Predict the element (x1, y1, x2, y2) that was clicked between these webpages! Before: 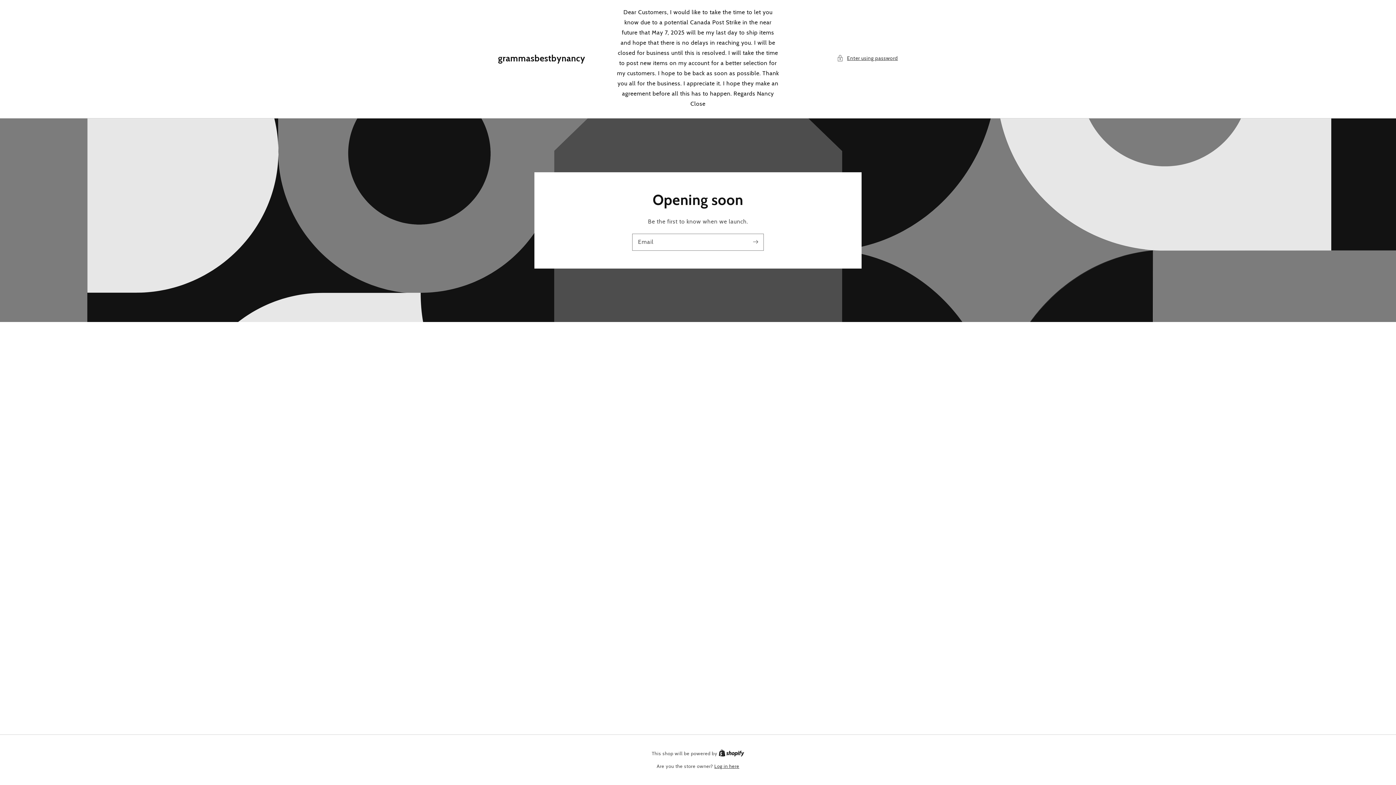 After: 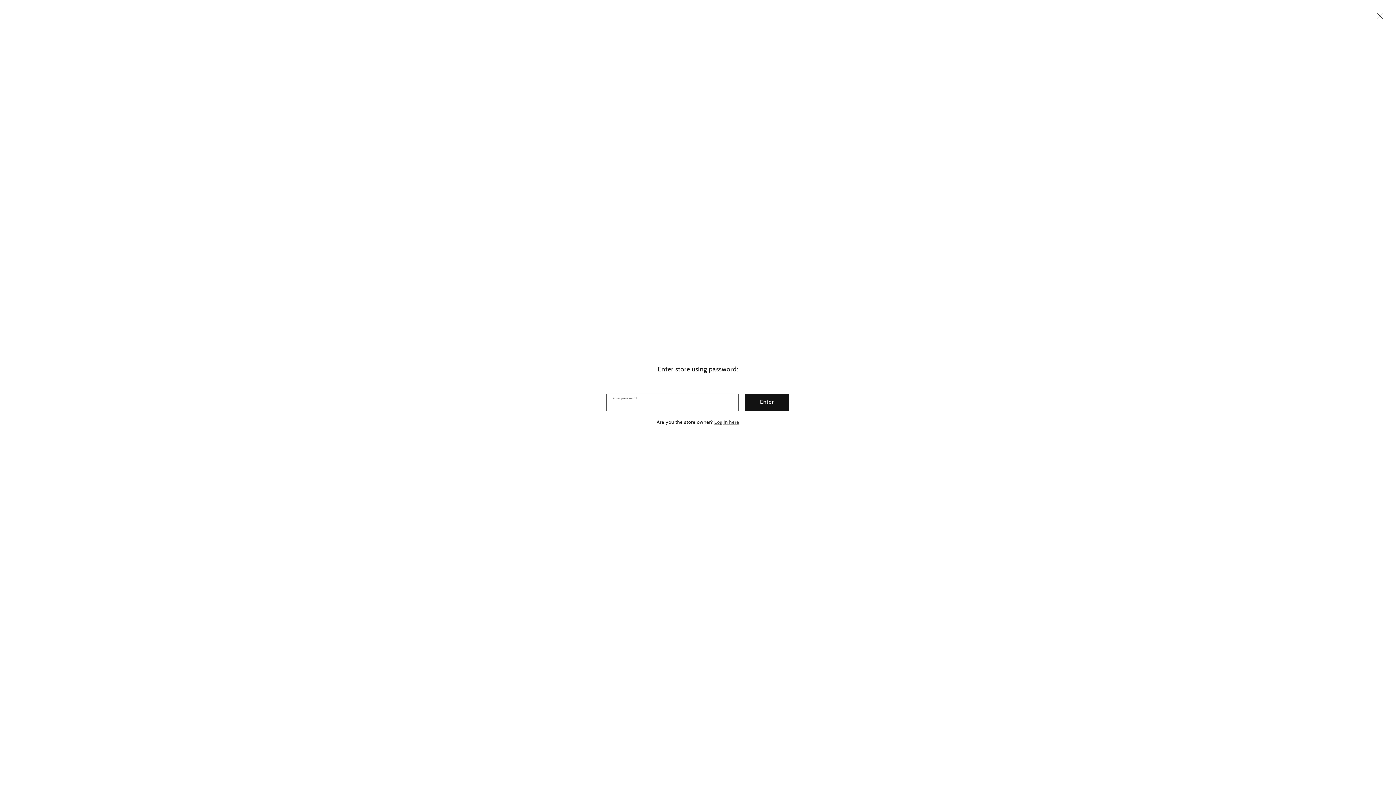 Action: bbox: (837, 53, 898, 62) label: Enter using password